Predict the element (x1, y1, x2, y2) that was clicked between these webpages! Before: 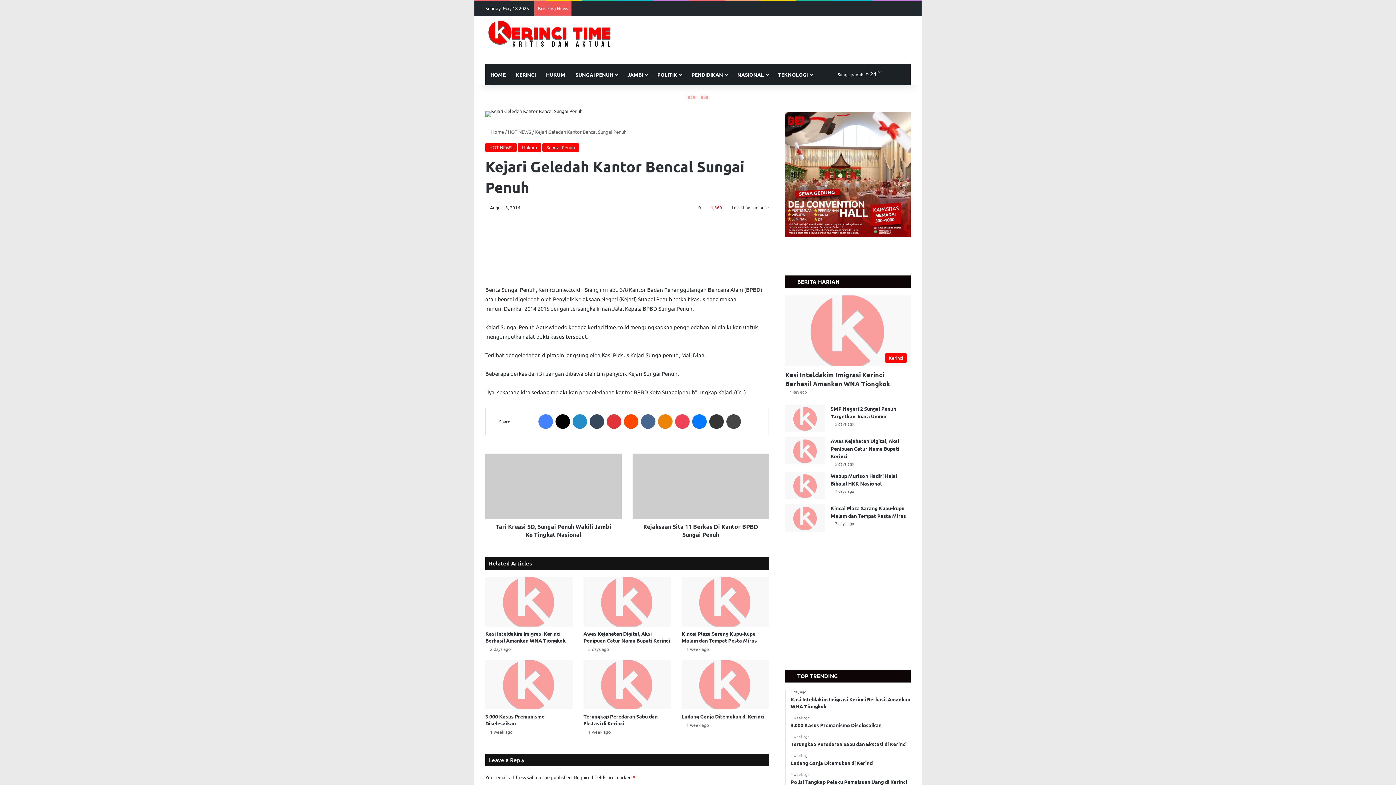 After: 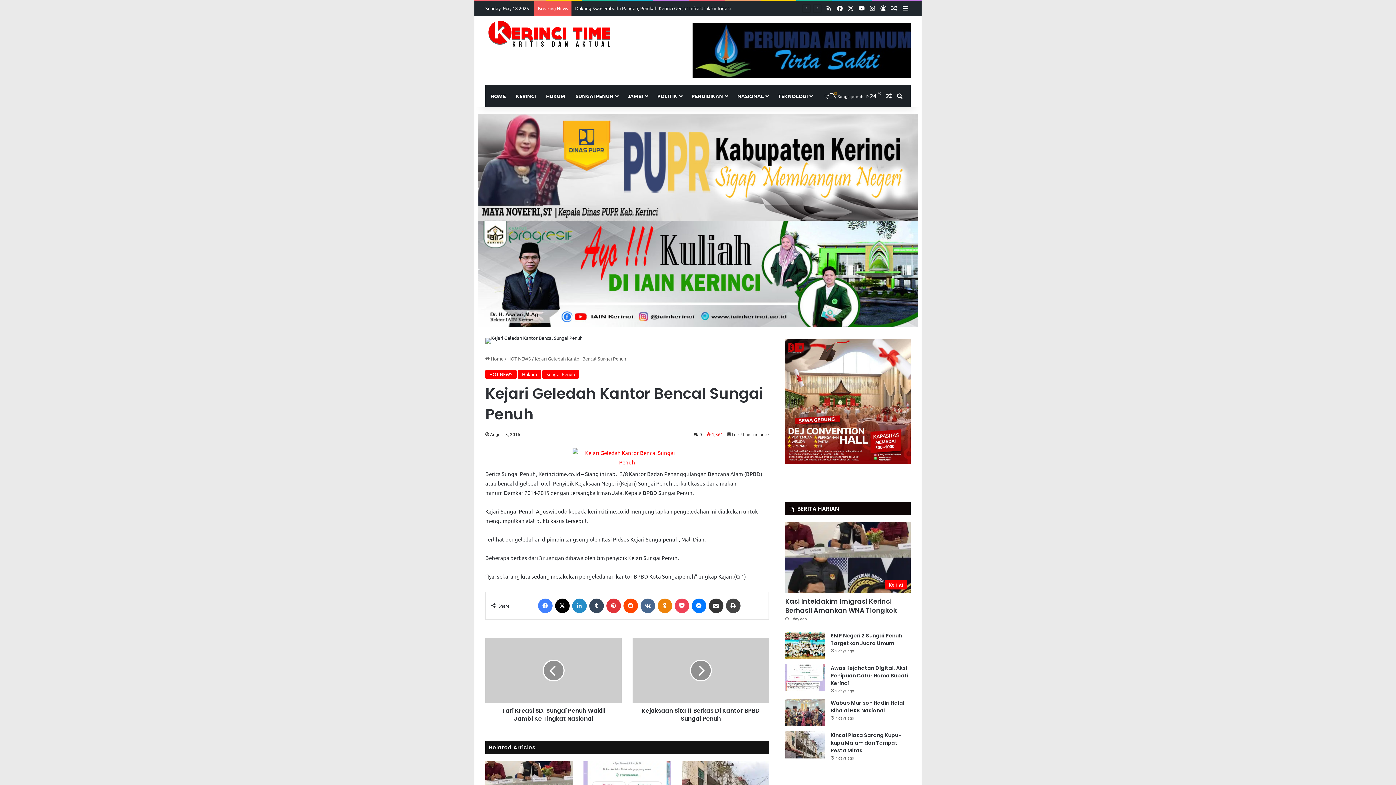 Action: bbox: (709, 414, 723, 429) label: Share via Email